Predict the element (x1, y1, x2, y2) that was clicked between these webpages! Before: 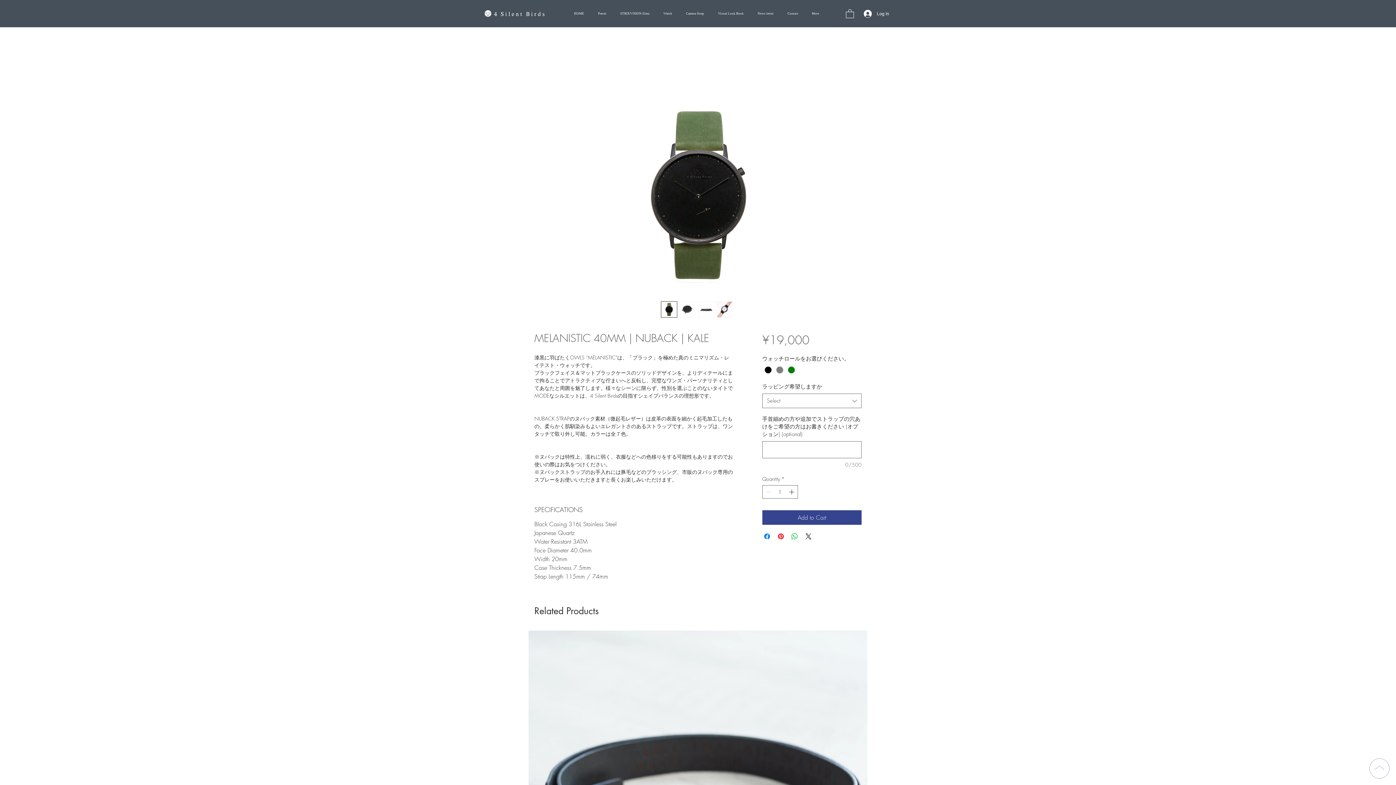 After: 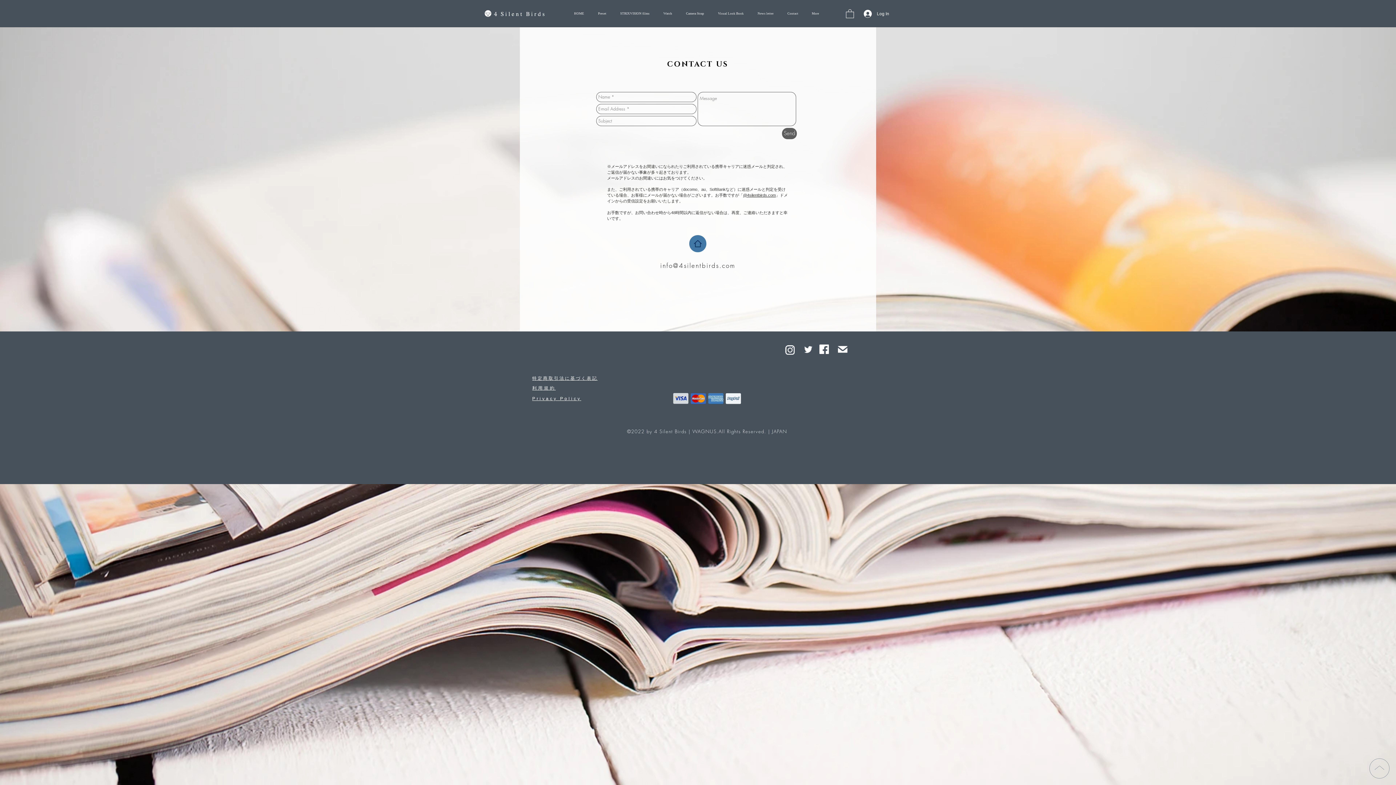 Action: label: Contact bbox: (782, 8, 806, 19)